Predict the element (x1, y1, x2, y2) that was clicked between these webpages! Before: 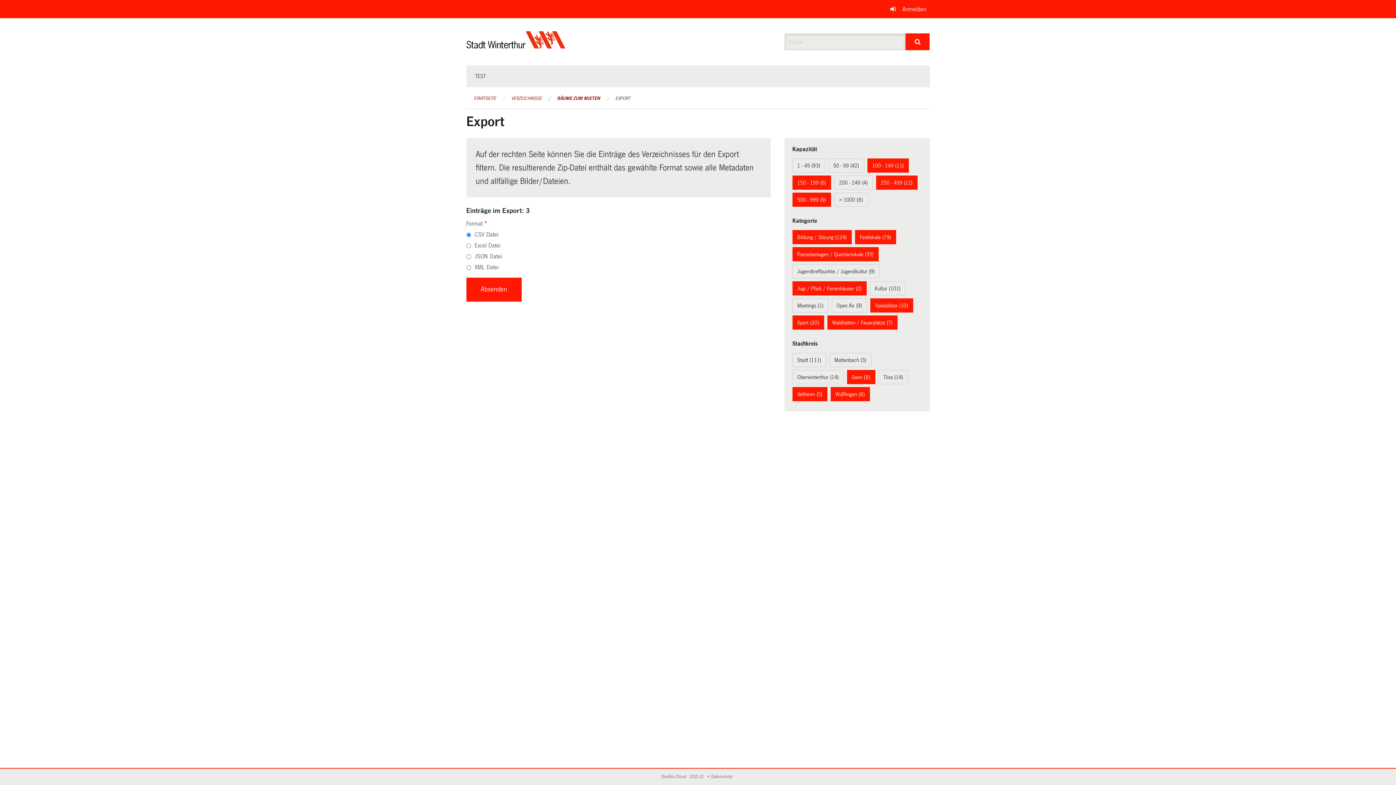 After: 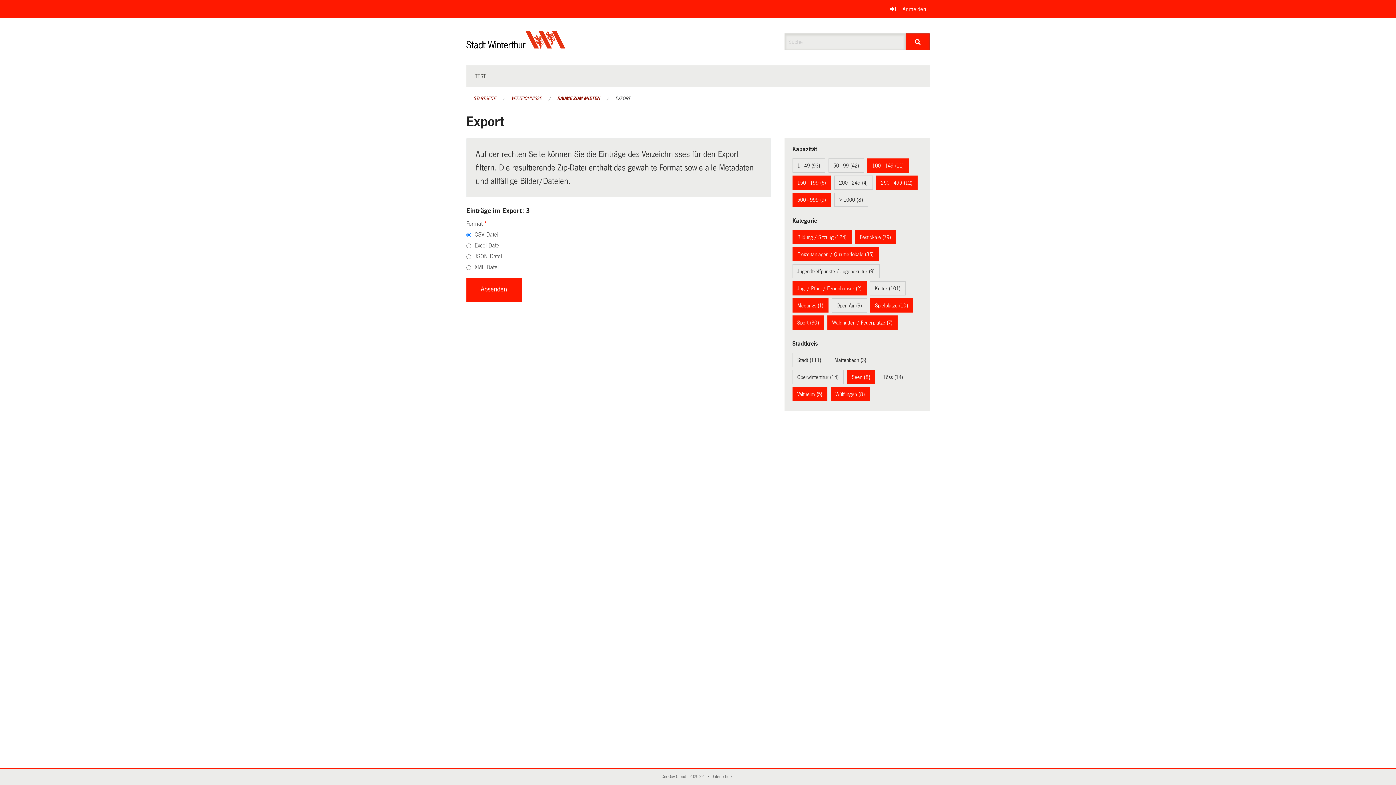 Action: label: Meetings (1) bbox: (797, 302, 823, 308)